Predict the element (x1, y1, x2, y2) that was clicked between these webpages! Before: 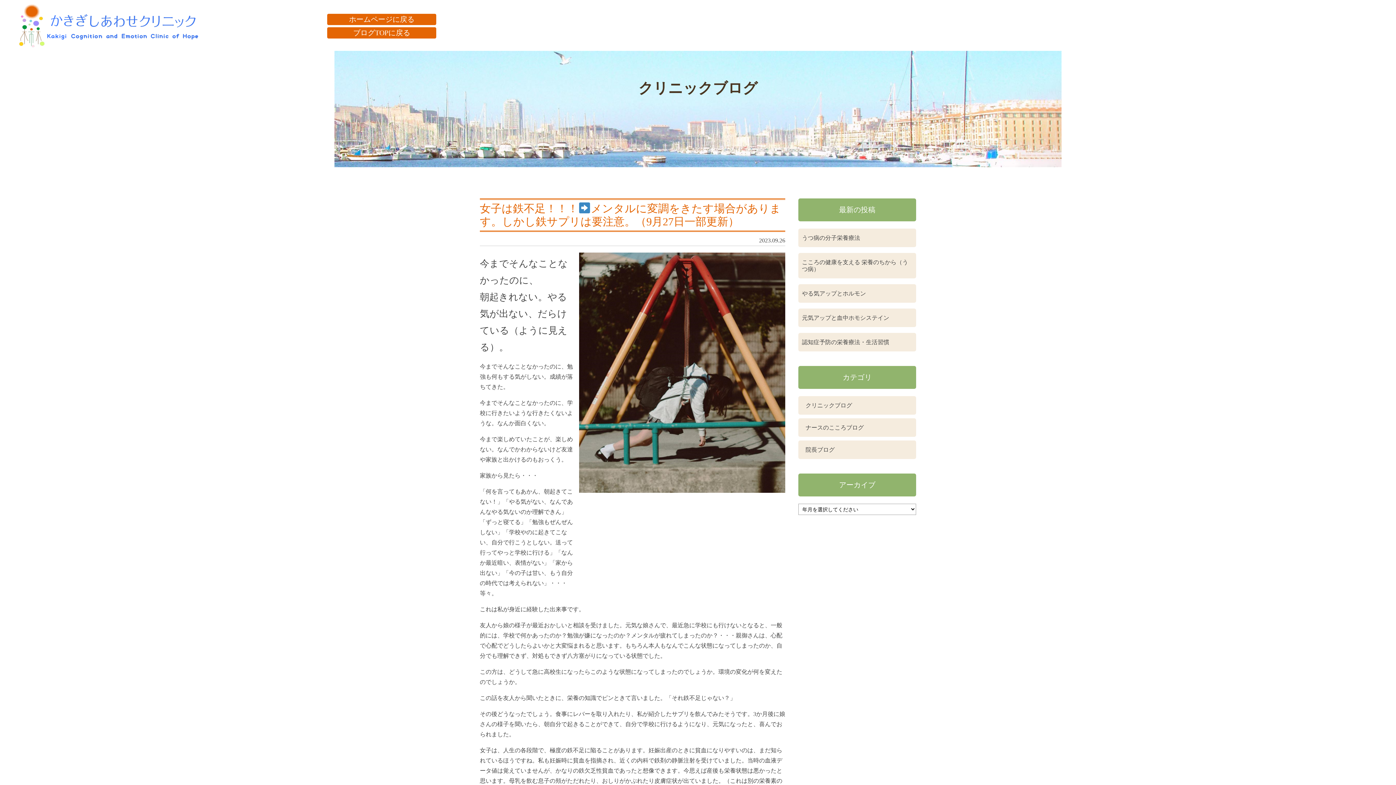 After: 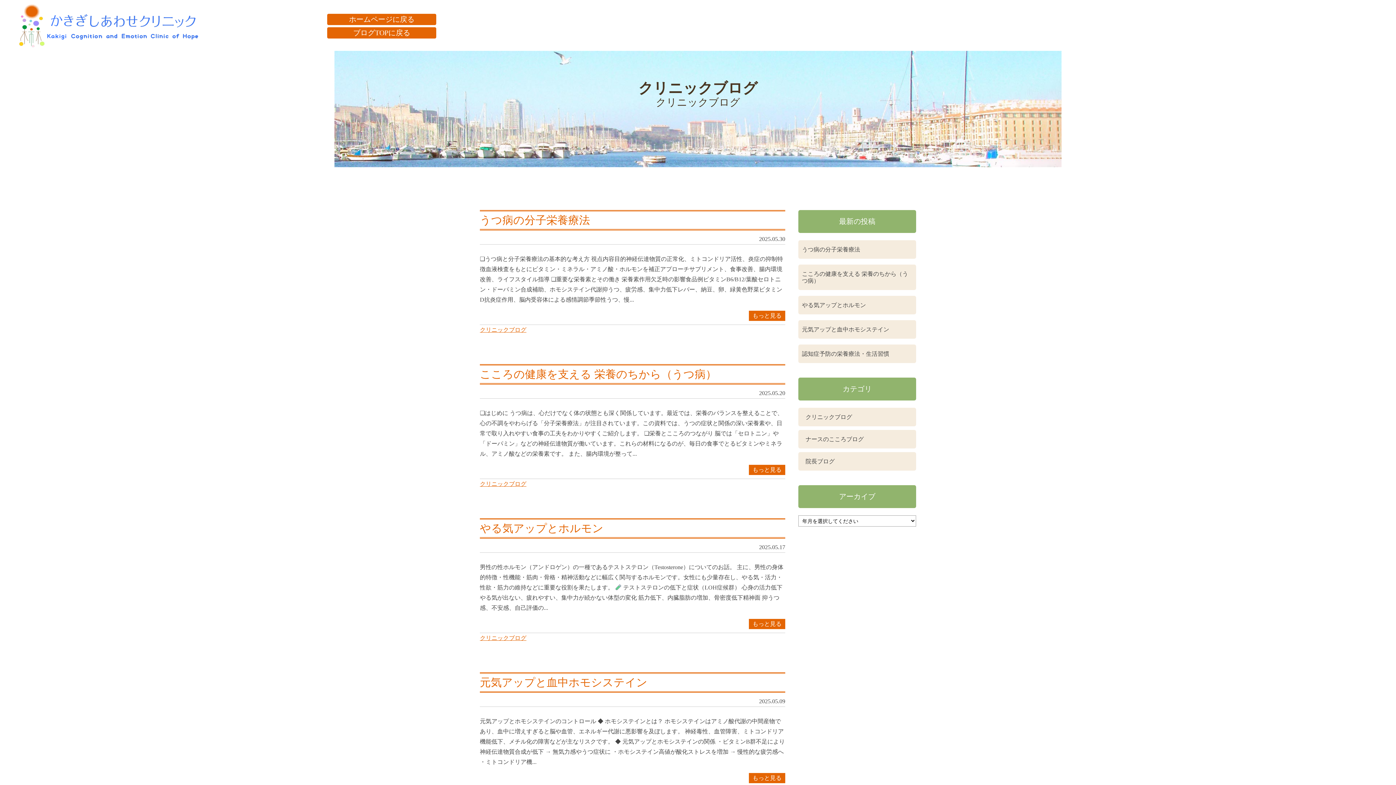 Action: bbox: (798, 396, 916, 414) label: クリニックブログ